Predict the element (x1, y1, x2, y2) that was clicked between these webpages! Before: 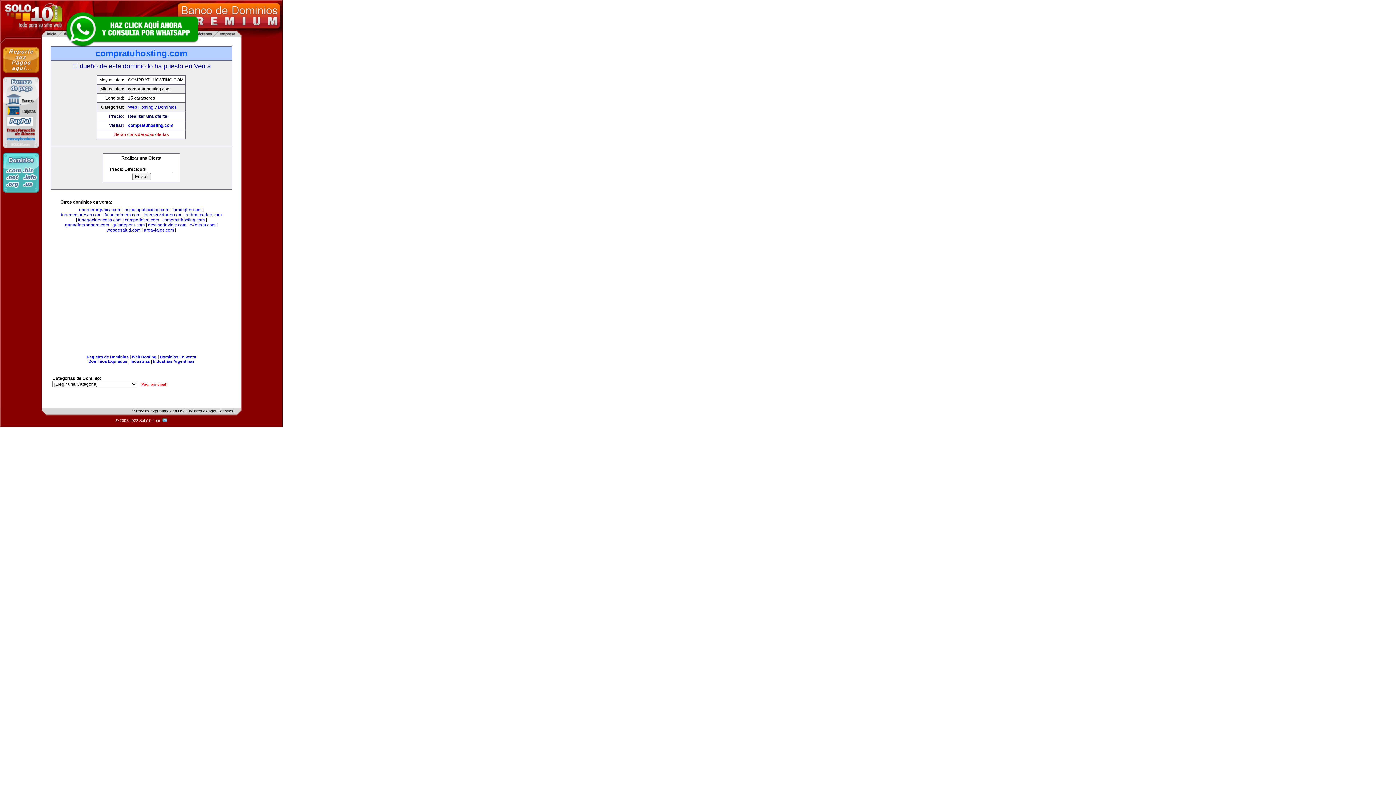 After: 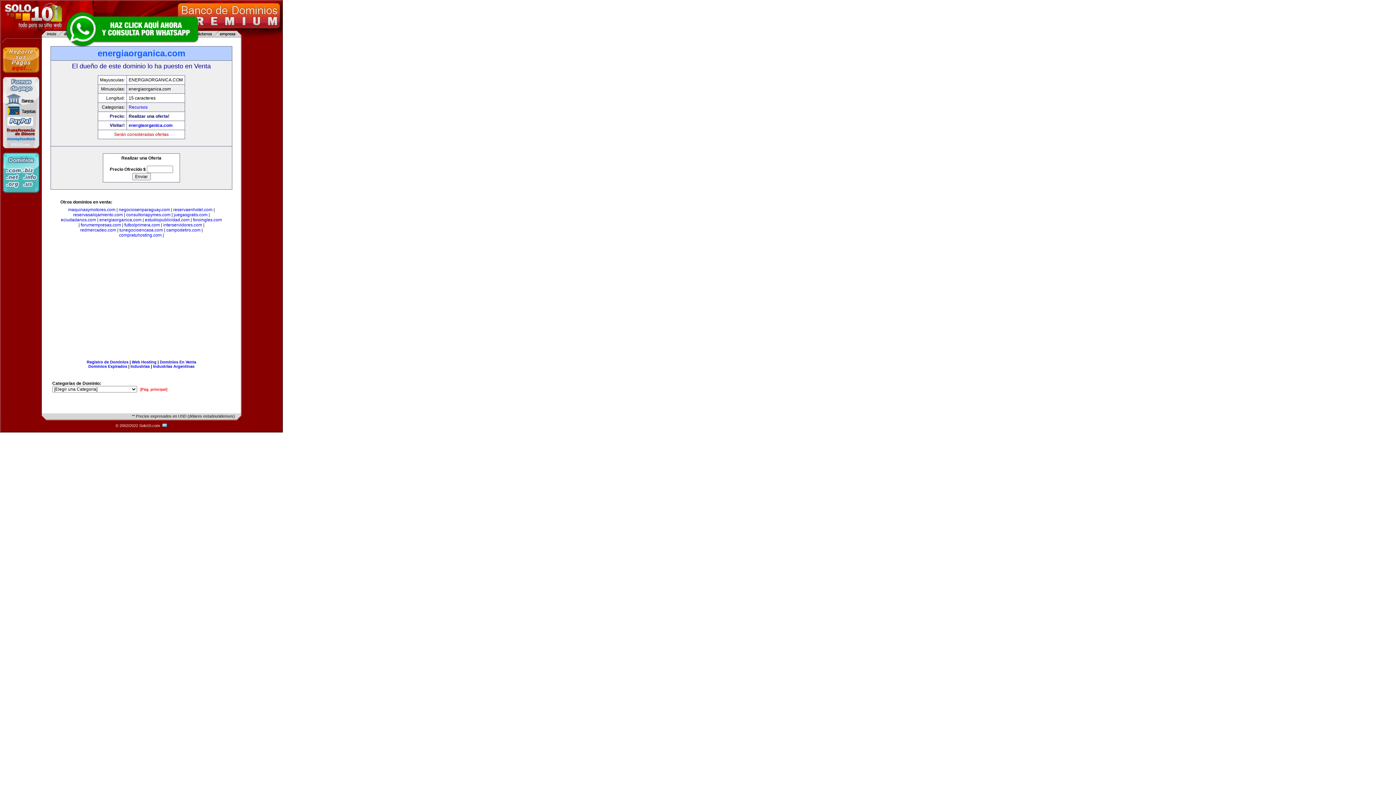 Action: bbox: (79, 207, 121, 212) label: energiaorganica.com